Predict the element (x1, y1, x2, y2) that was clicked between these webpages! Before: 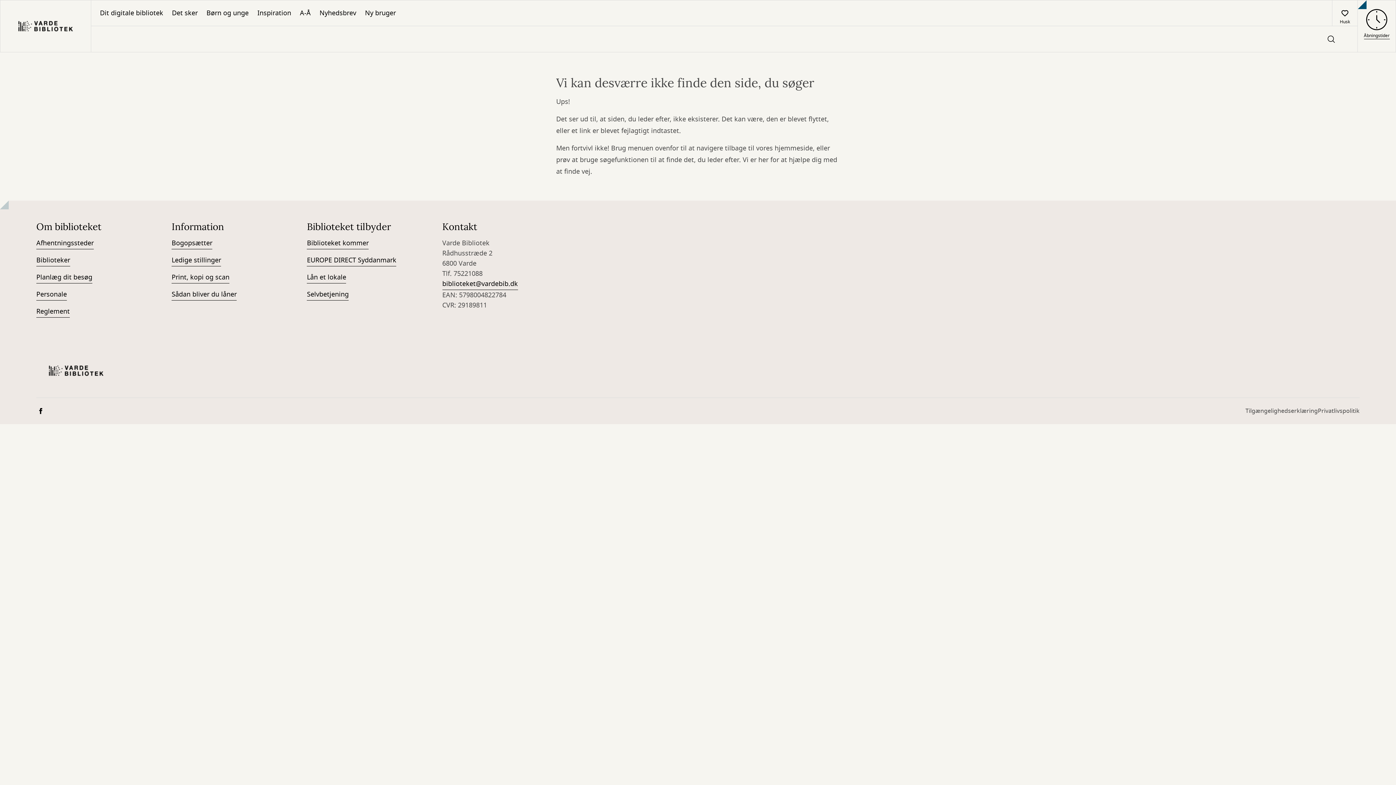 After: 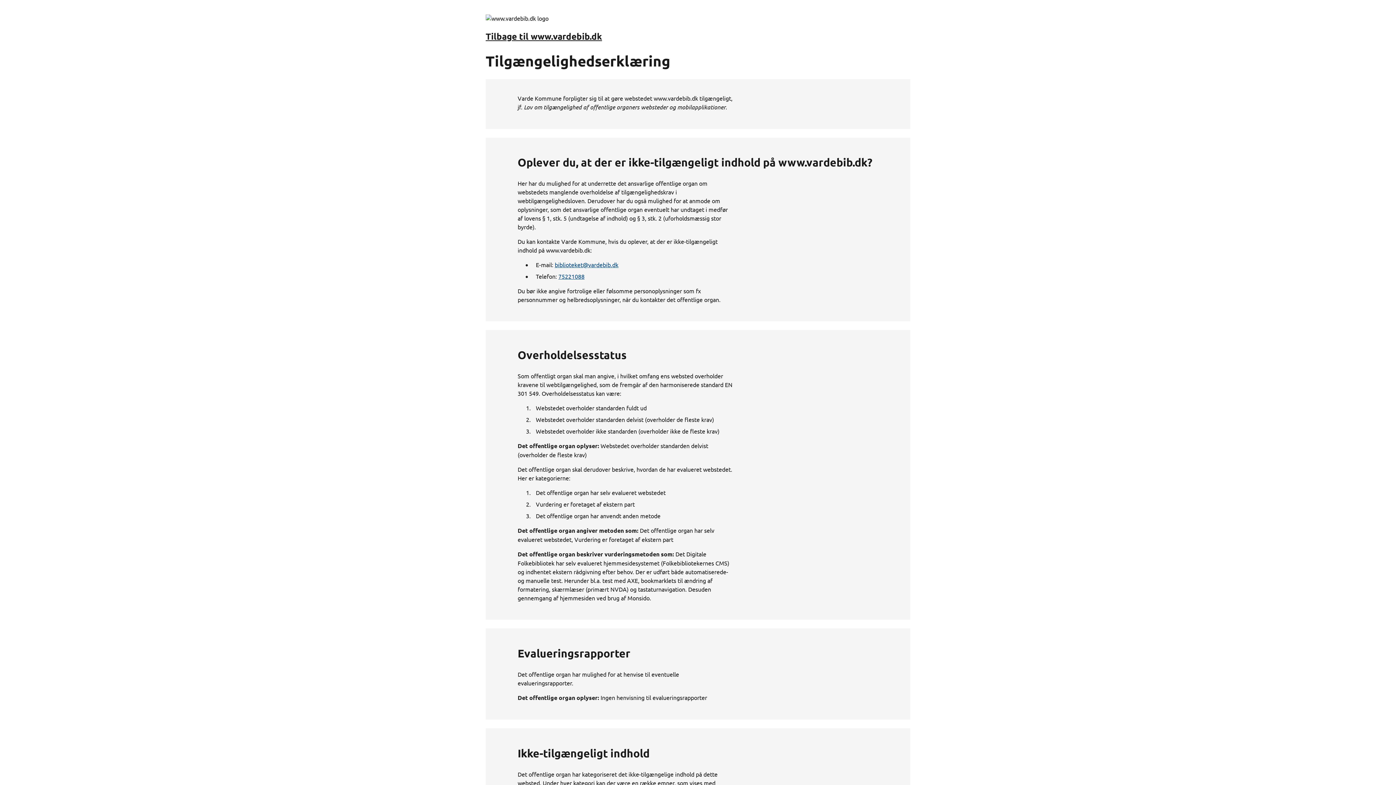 Action: bbox: (1245, 406, 1318, 421) label: Tilgængelighedserklæring